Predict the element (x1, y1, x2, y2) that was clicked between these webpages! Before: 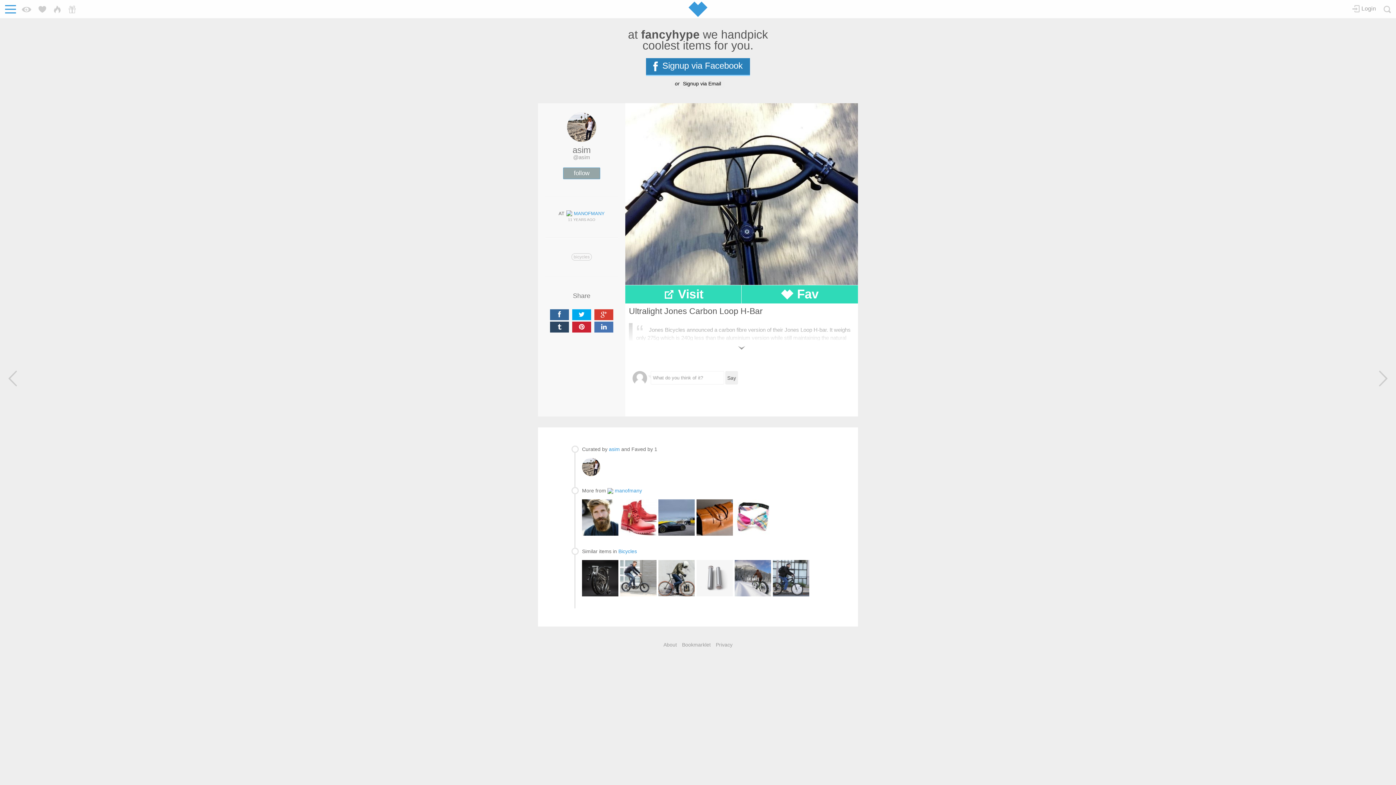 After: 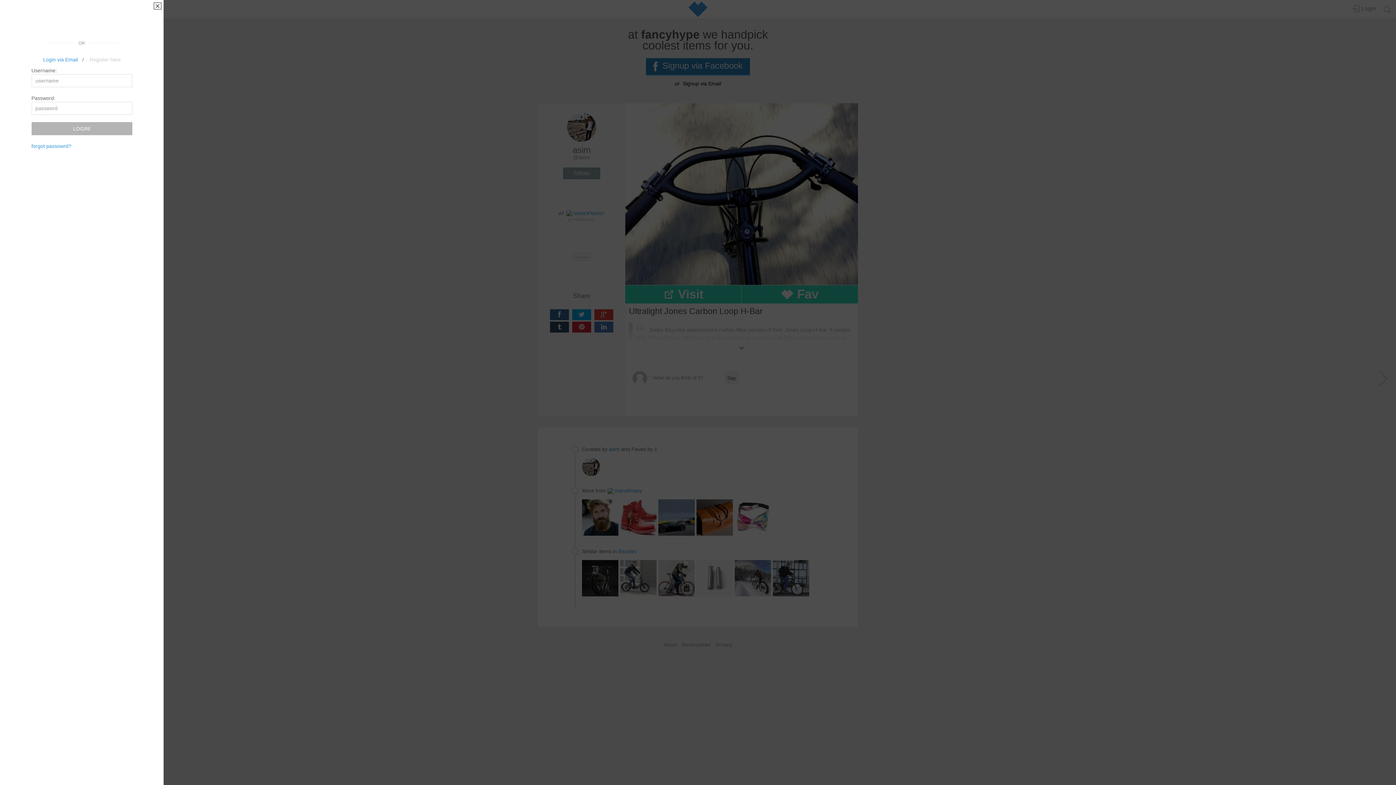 Action: label: Fav bbox: (741, 285, 858, 303)